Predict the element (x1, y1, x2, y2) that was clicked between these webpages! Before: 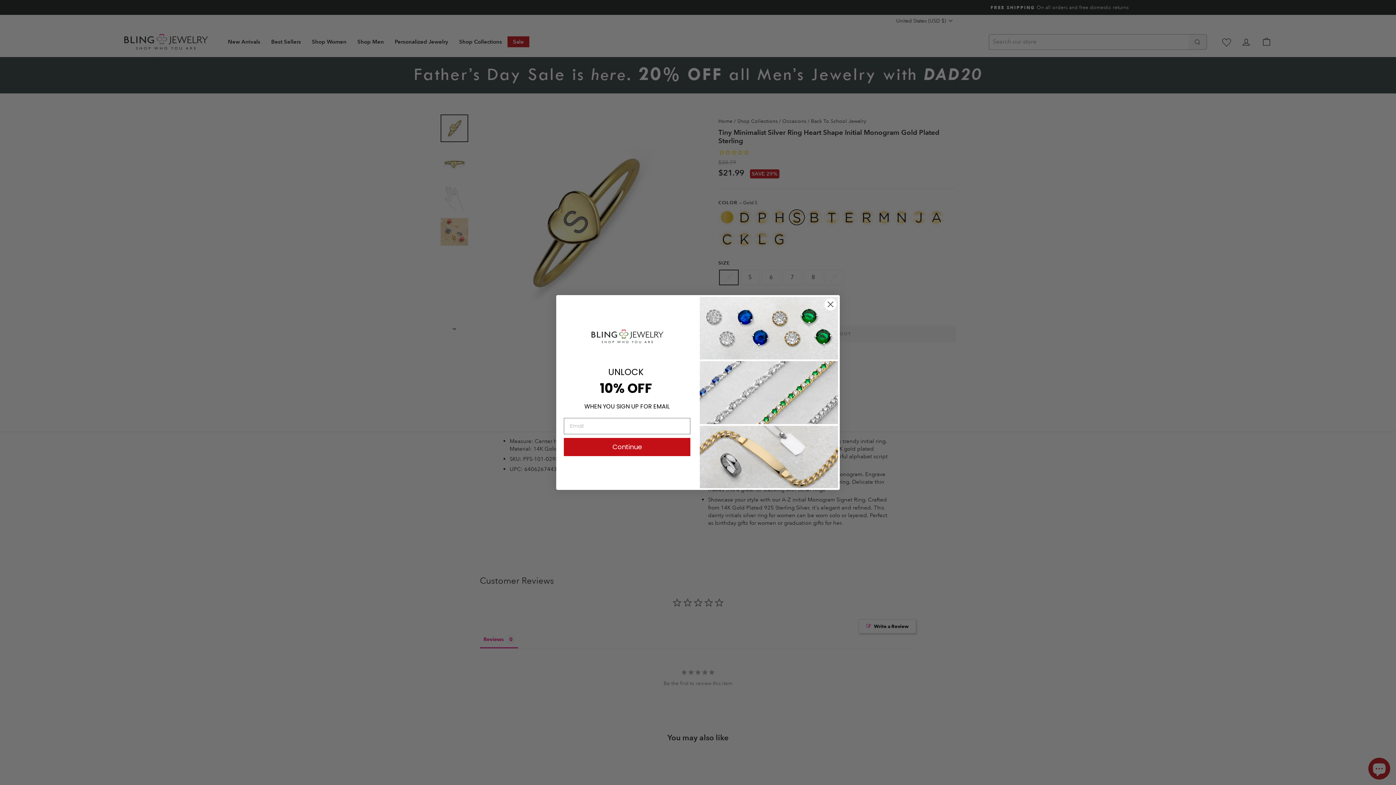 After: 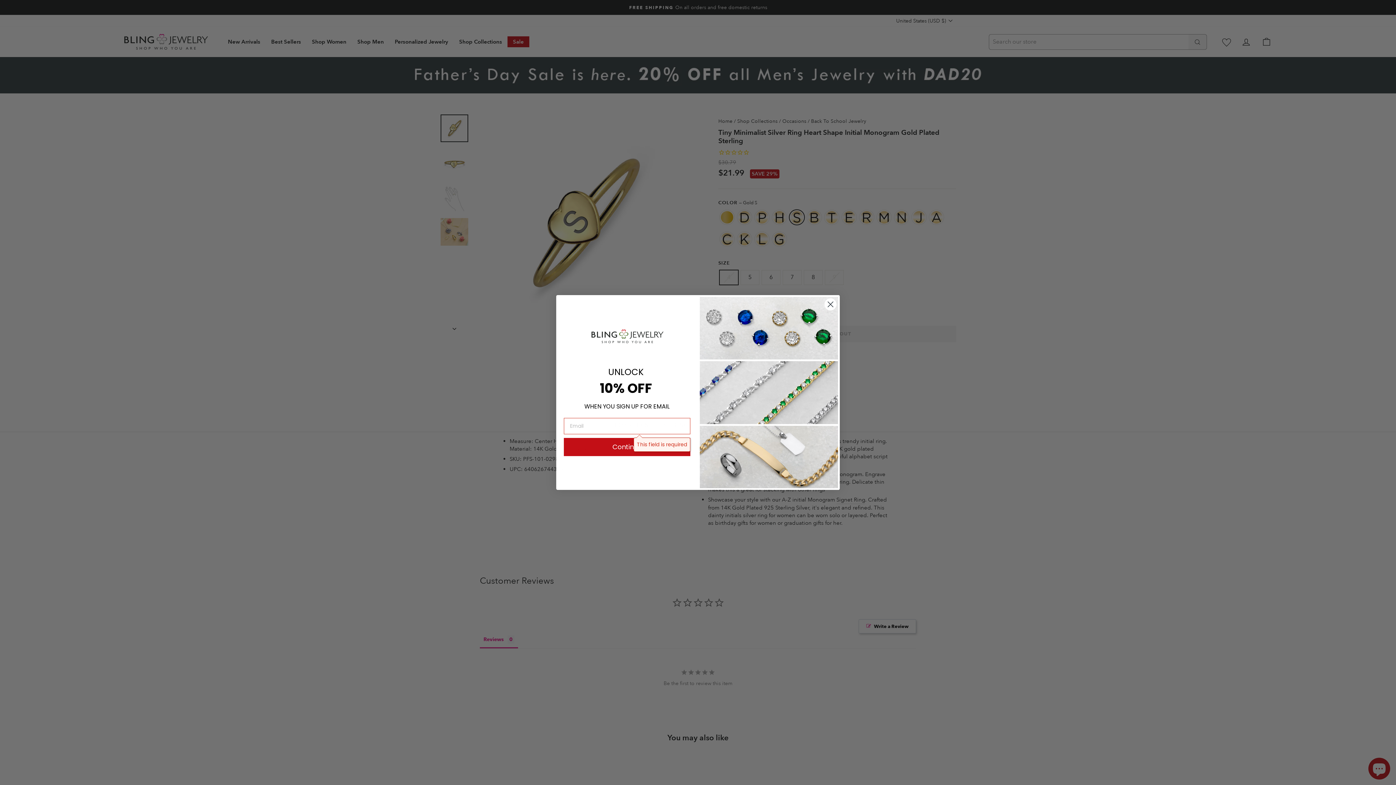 Action: bbox: (564, 438, 690, 456) label: Continue